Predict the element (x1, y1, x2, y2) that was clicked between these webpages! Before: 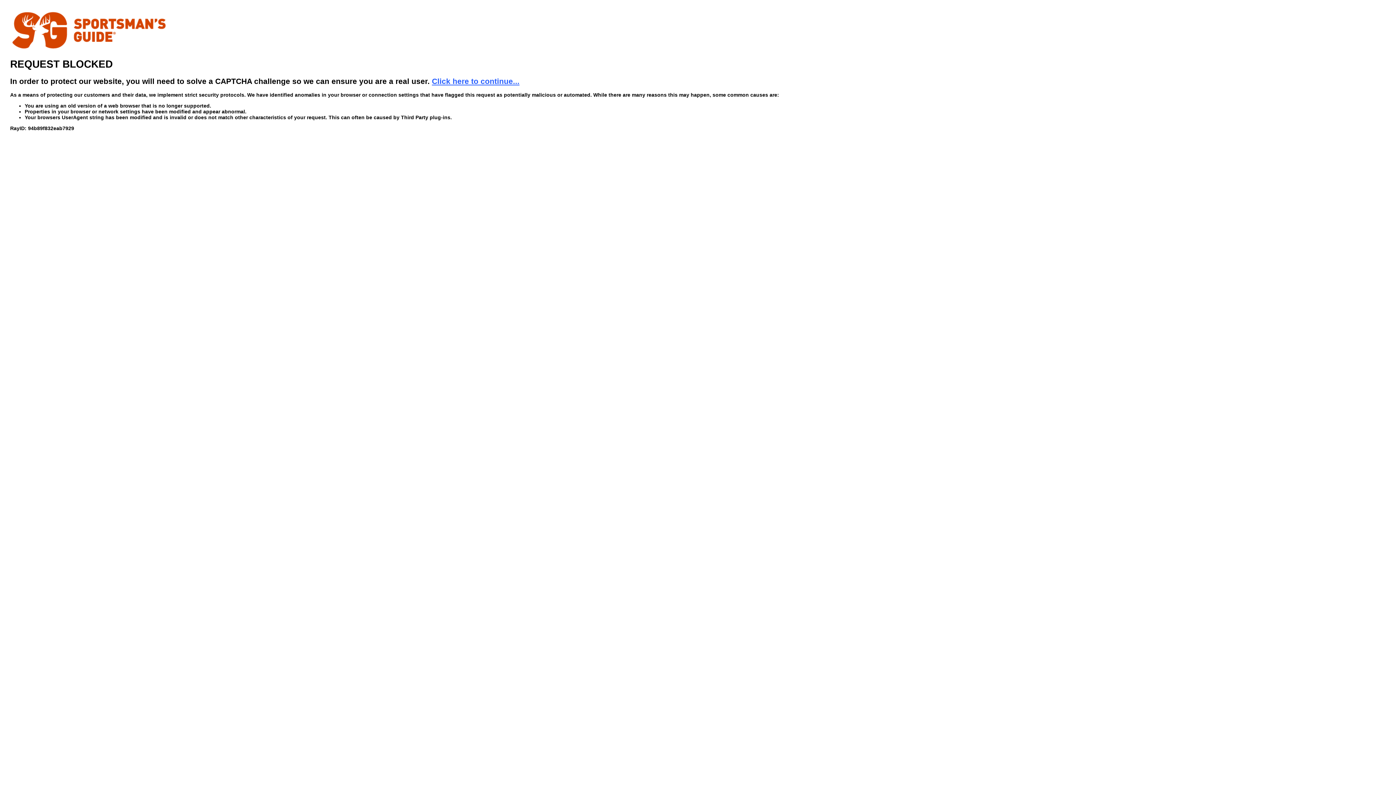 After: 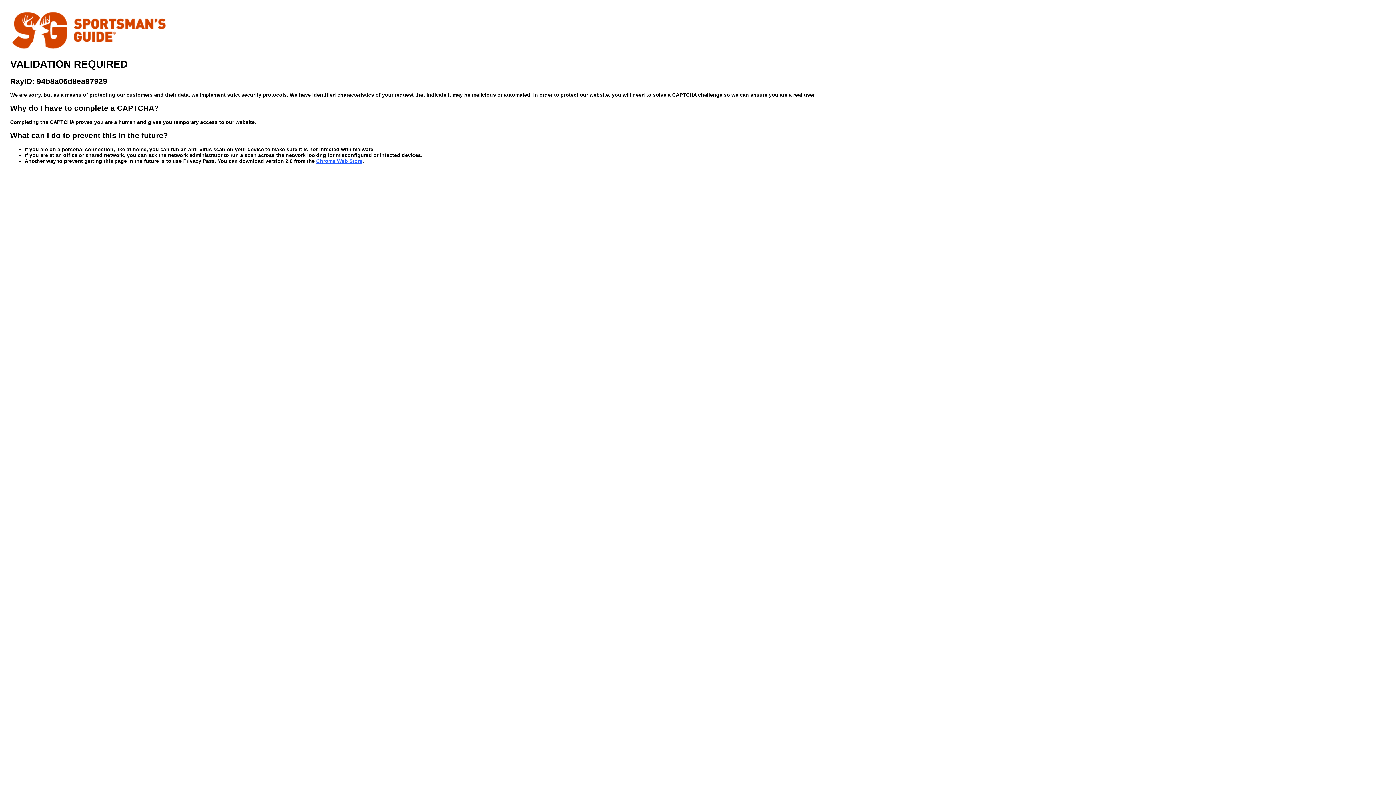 Action: bbox: (432, 76, 519, 85) label: Click here to continue...